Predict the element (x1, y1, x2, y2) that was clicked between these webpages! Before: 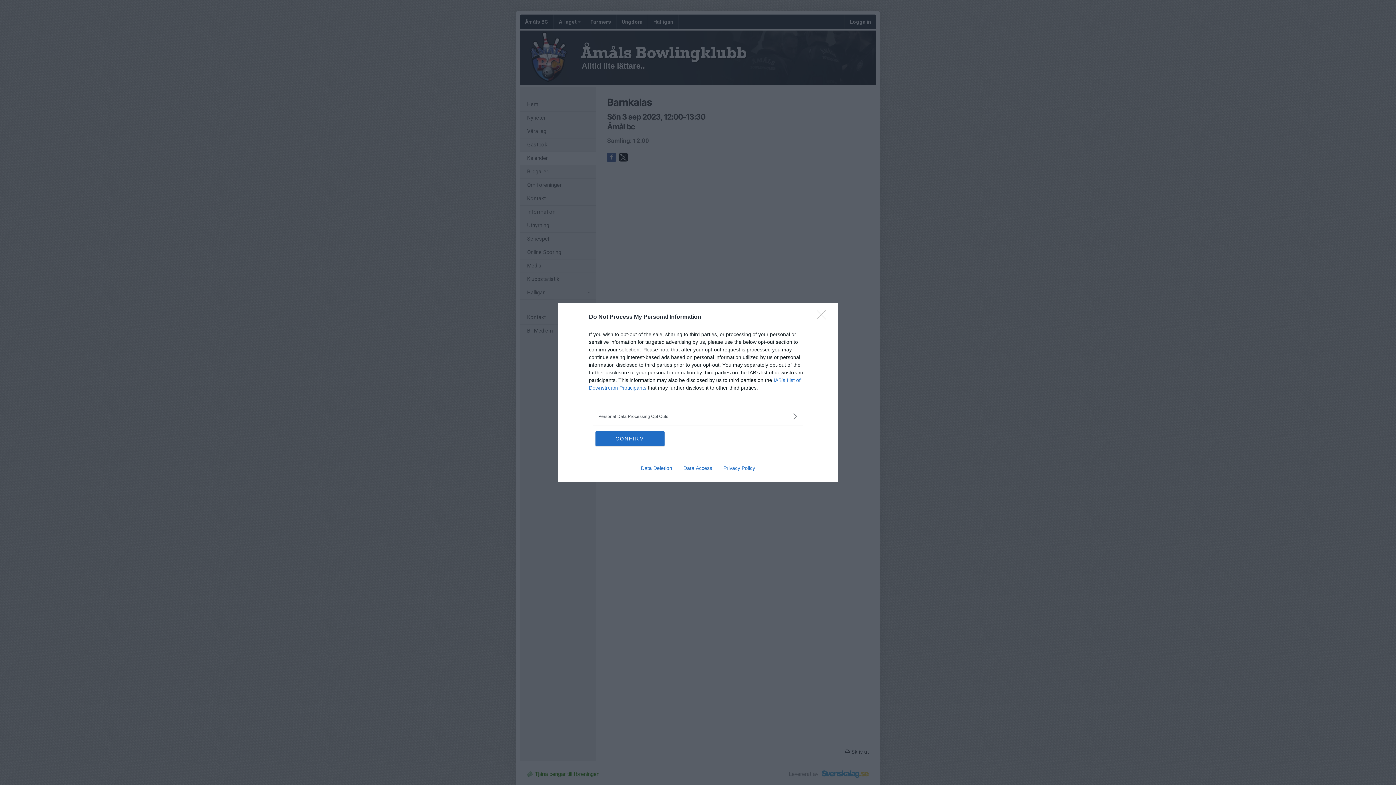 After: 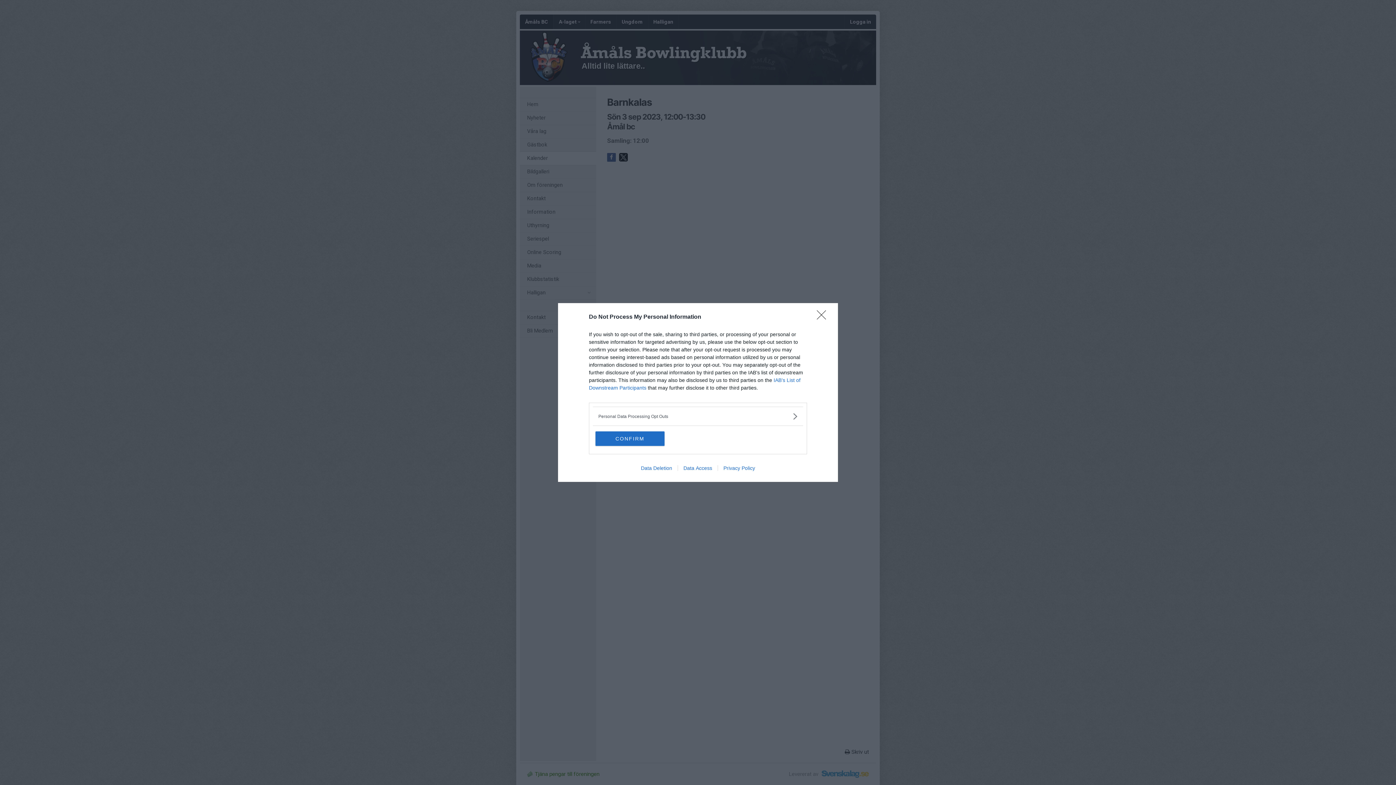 Action: bbox: (635, 465, 677, 471) label: Data Deletion